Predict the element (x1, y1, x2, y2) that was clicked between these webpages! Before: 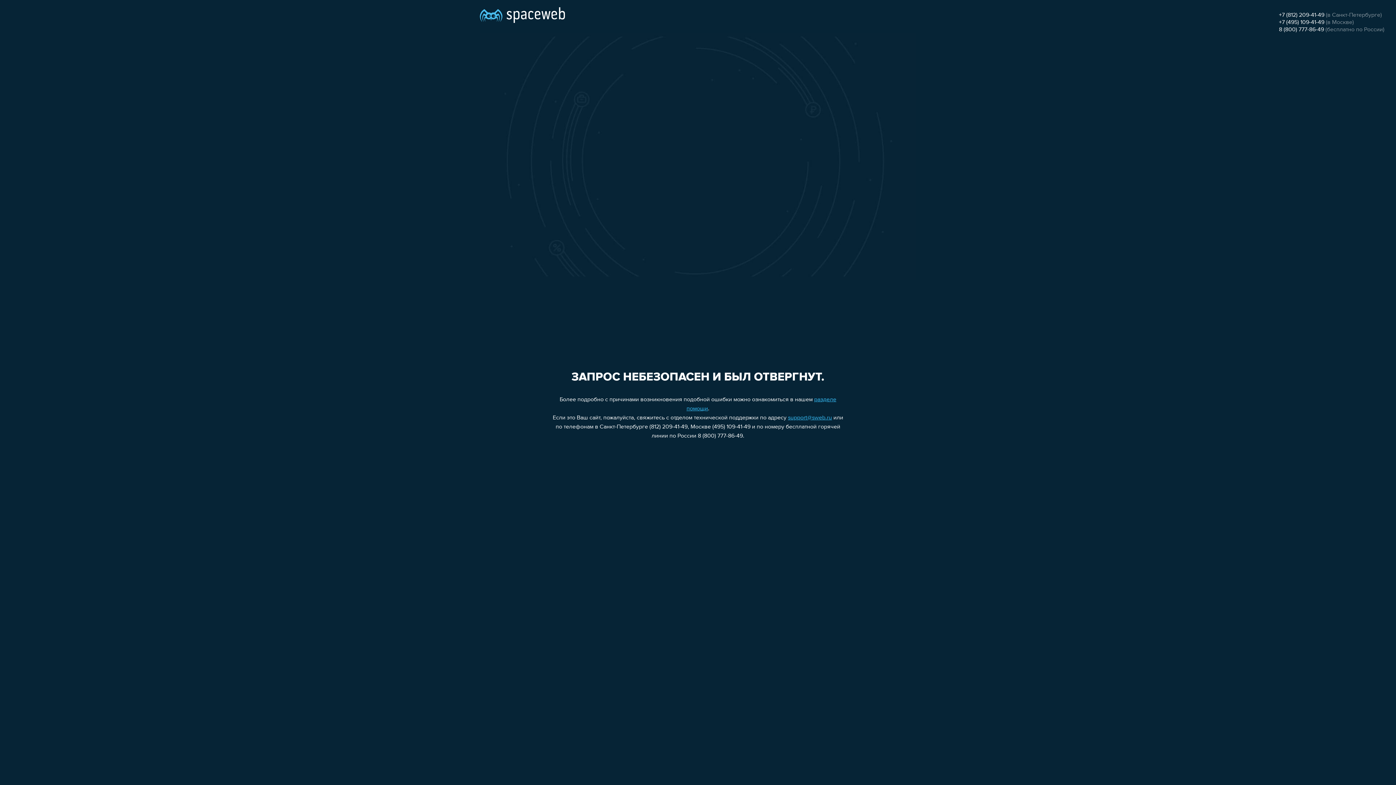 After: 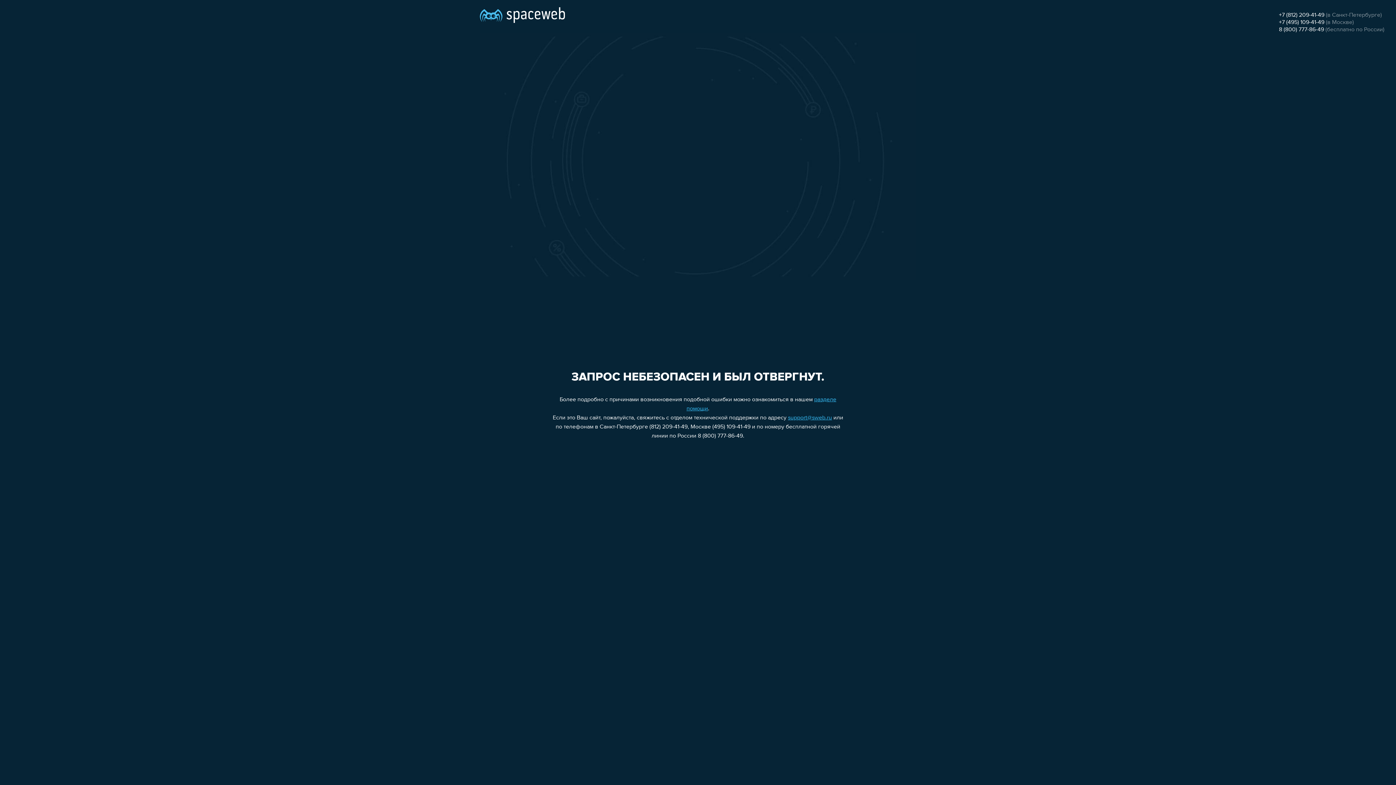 Action: label: +7 (812) 209-41-49 bbox: (1279, 12, 1324, 18)